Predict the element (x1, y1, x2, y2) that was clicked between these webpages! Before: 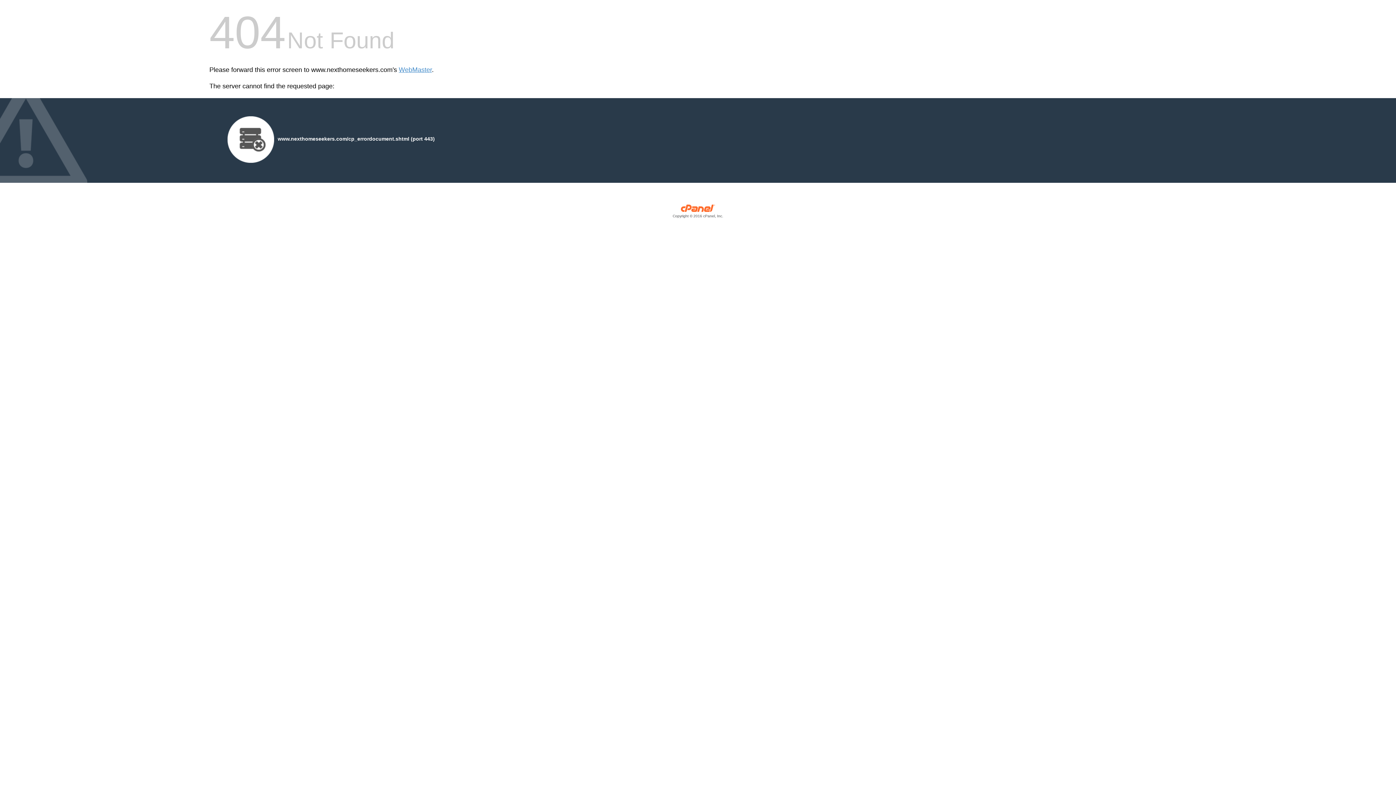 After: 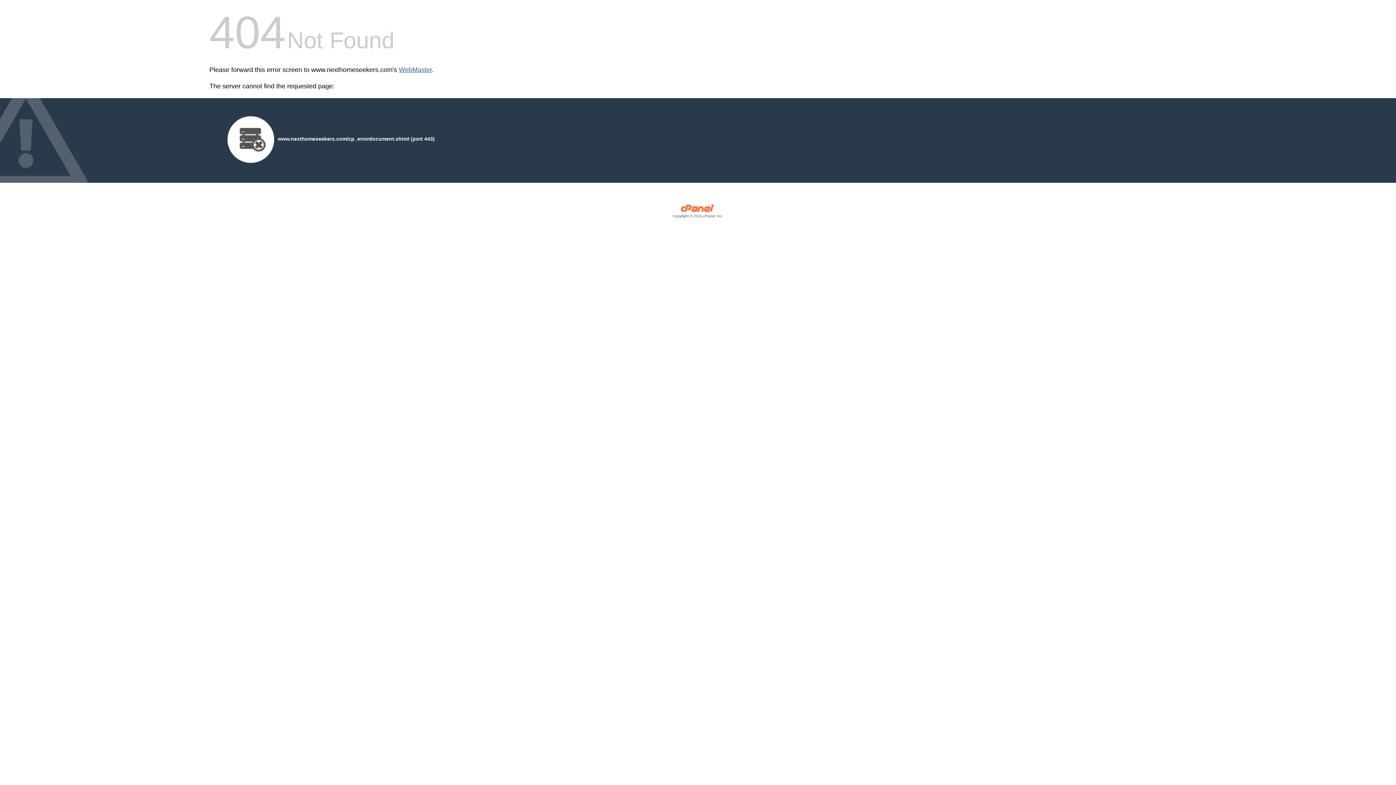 Action: label: WebMaster bbox: (398, 66, 432, 73)